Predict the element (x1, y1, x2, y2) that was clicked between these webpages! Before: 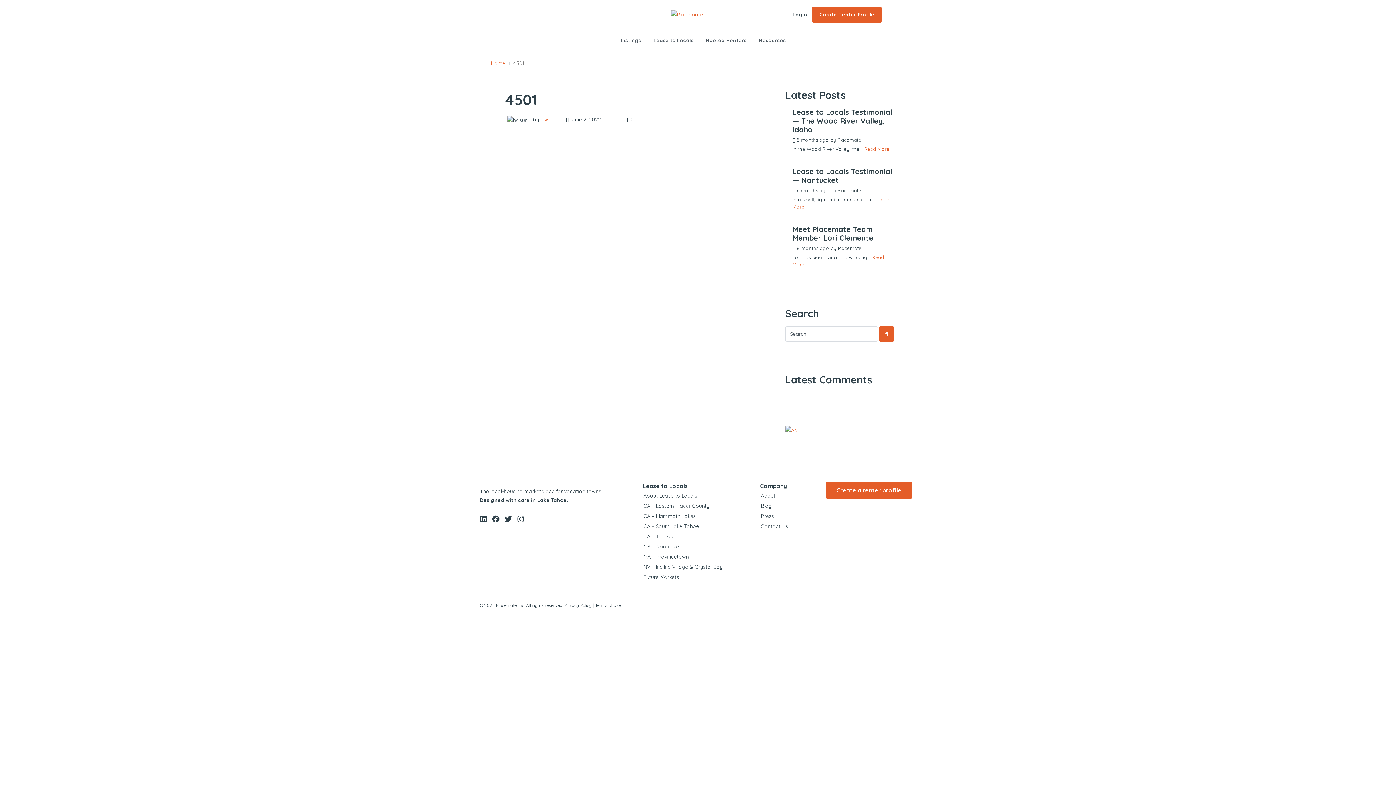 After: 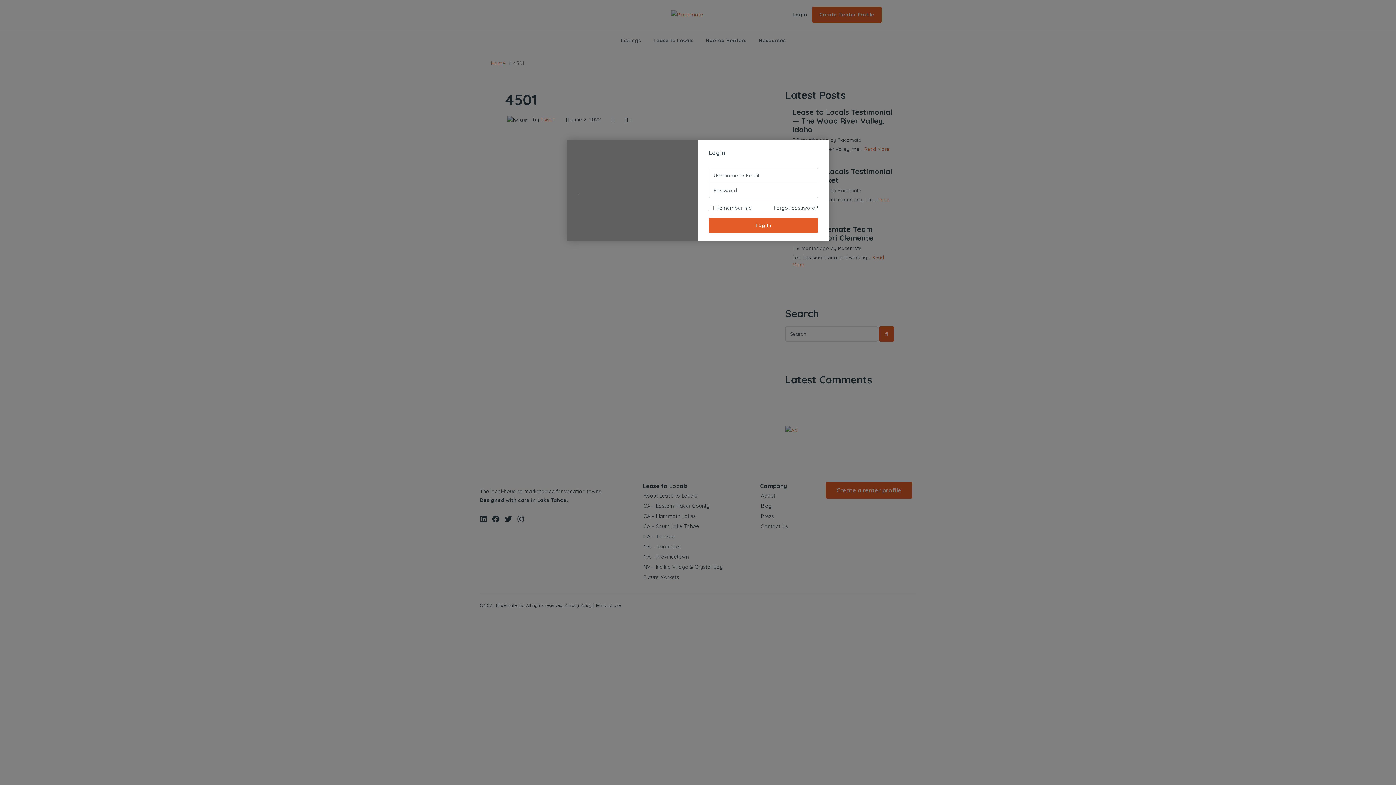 Action: label: Login bbox: (792, 0, 807, 29)